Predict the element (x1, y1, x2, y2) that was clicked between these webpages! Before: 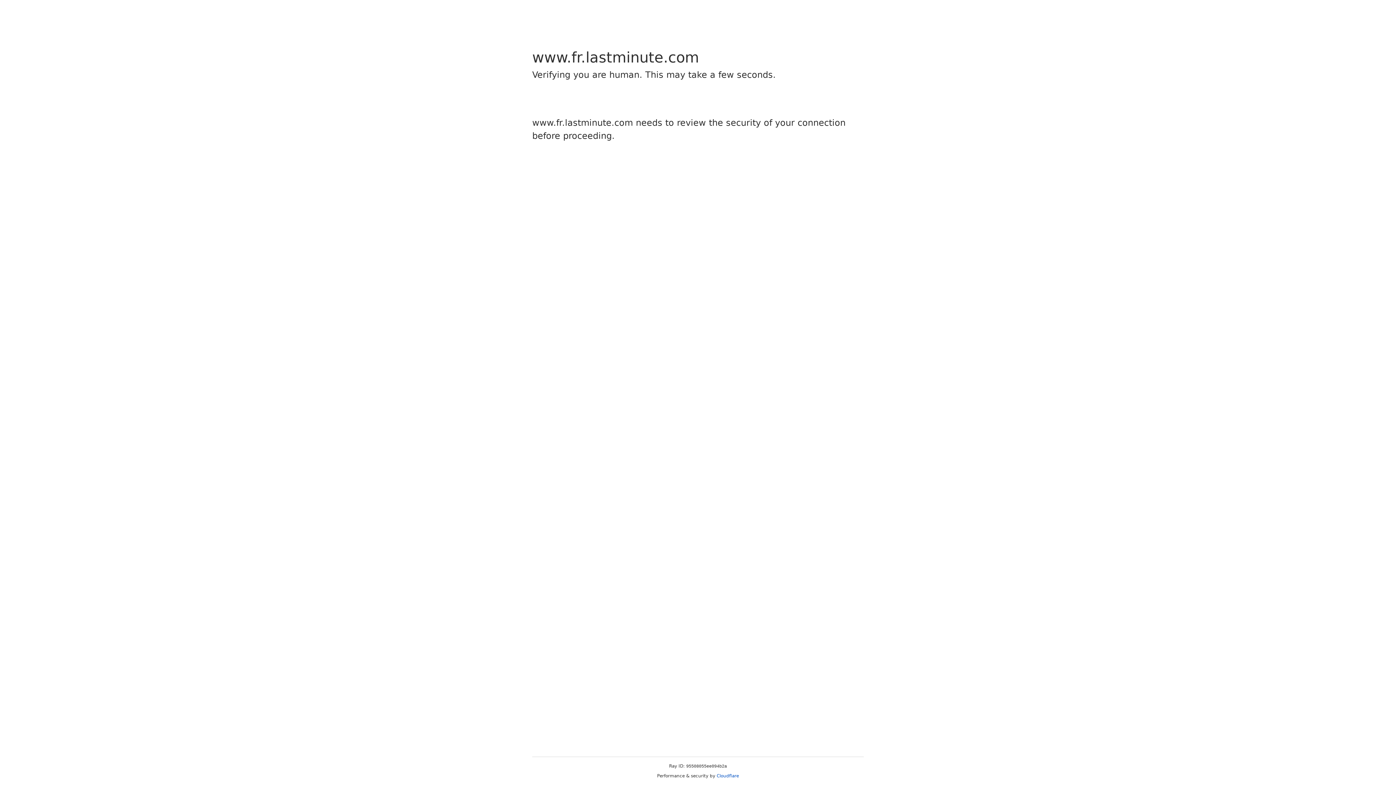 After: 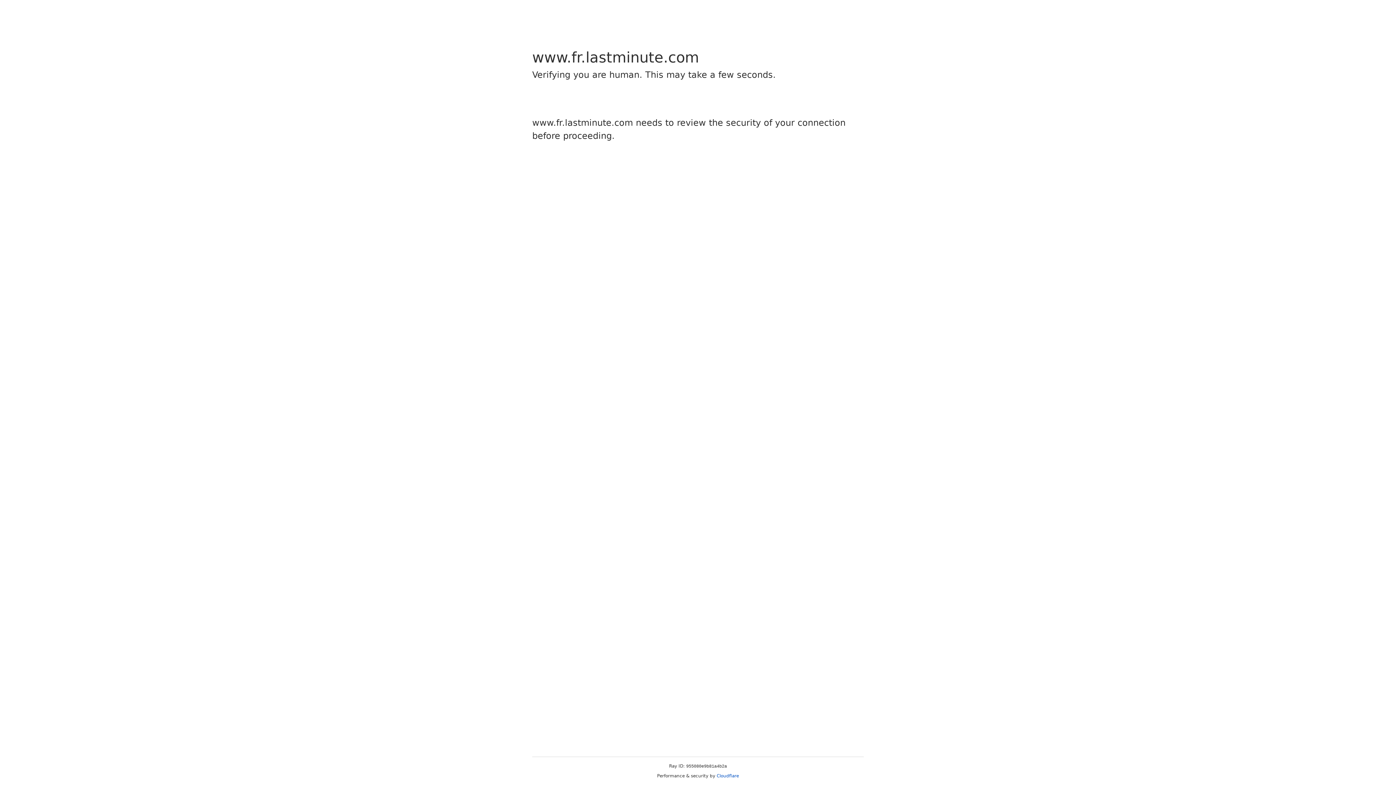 Action: label: Cloudflare bbox: (716, 773, 739, 778)